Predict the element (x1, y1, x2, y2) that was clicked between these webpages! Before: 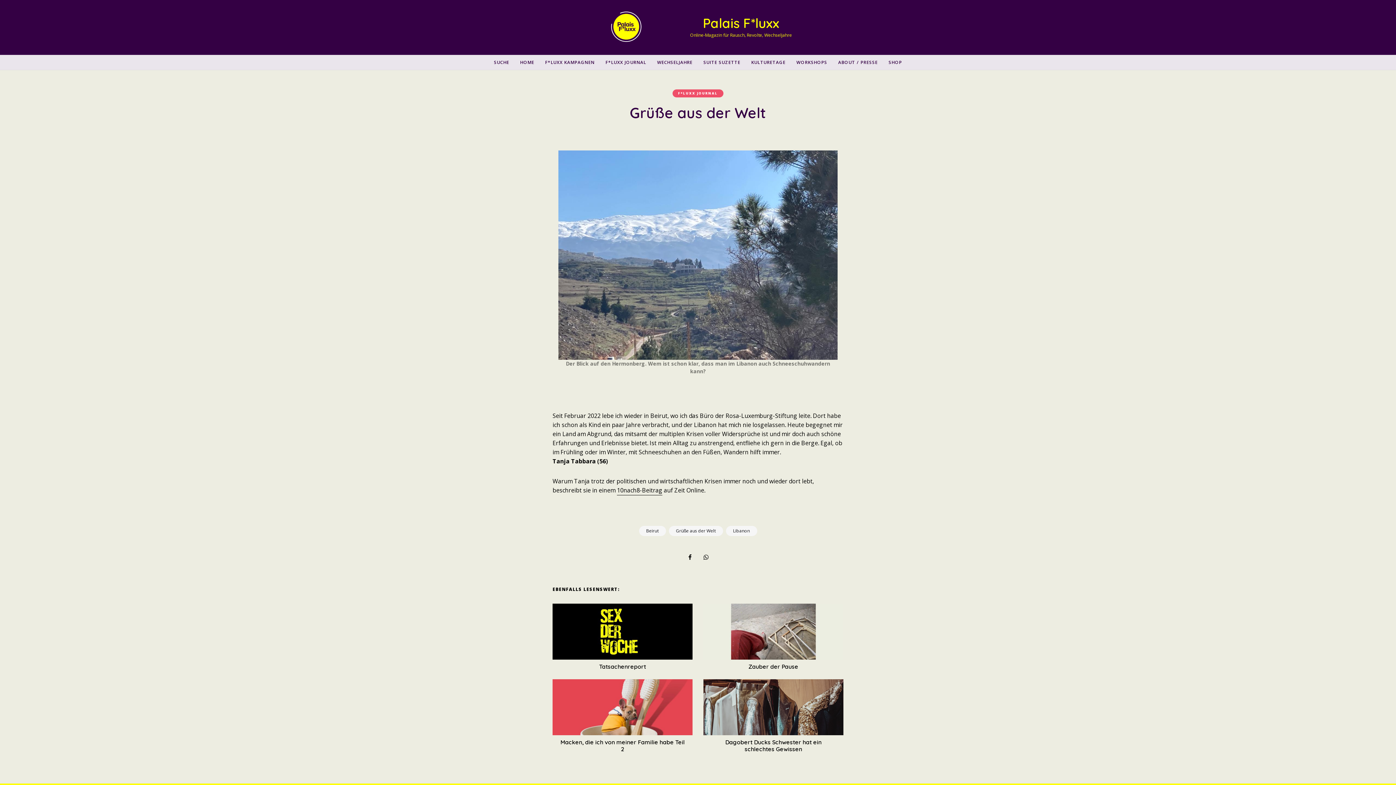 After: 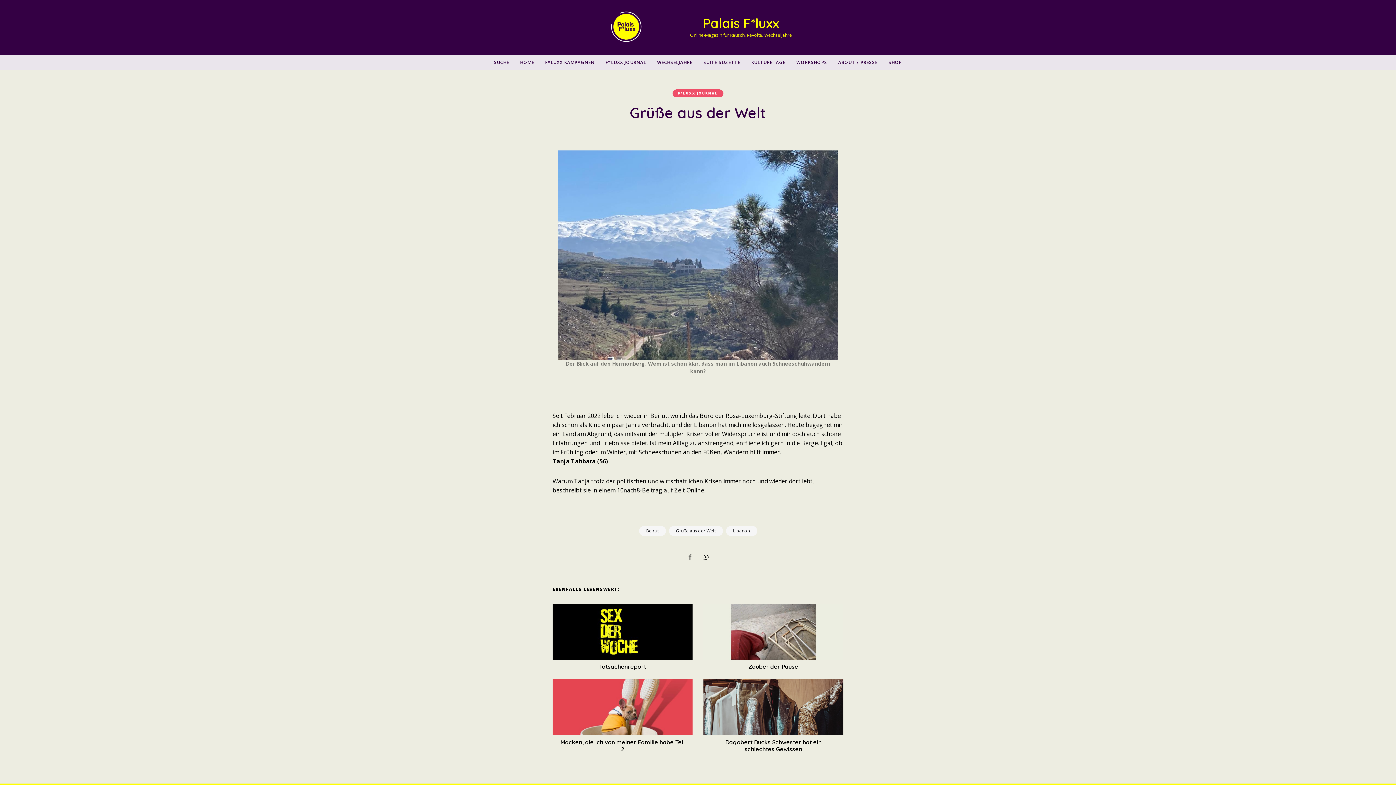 Action: bbox: (682, 550, 697, 564)